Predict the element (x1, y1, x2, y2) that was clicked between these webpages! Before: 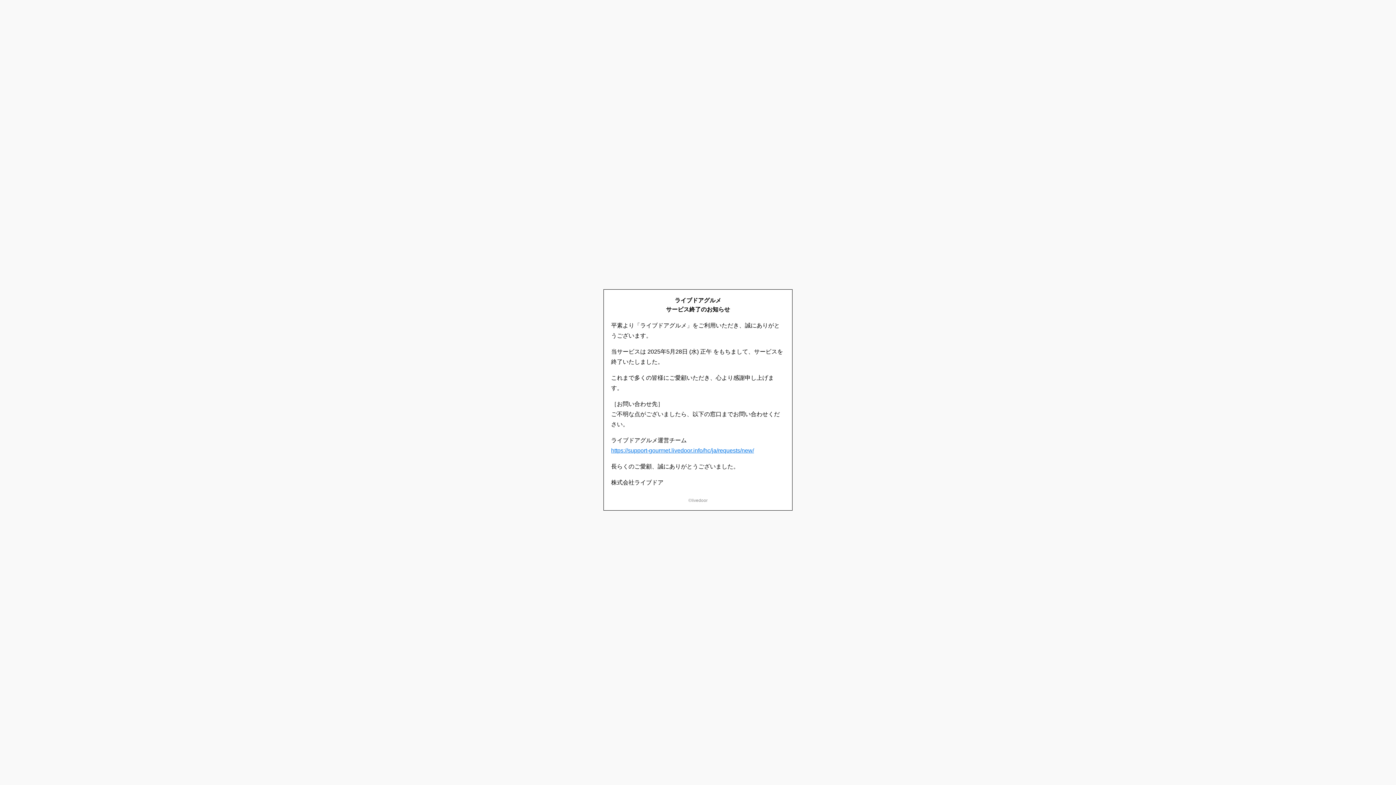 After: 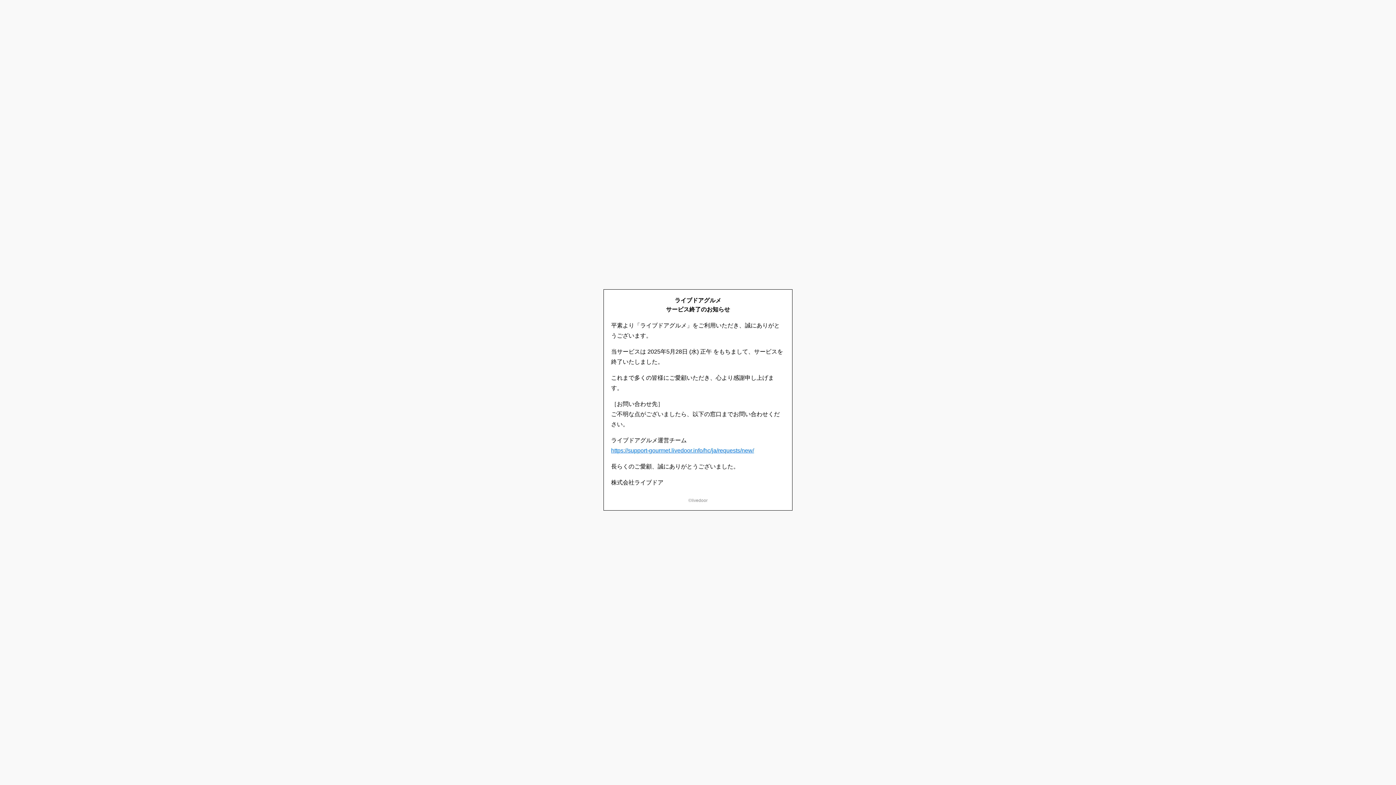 Action: label: https://support-gourmet.livedoor.info/hc/ja/requests/new/ bbox: (611, 447, 754, 453)